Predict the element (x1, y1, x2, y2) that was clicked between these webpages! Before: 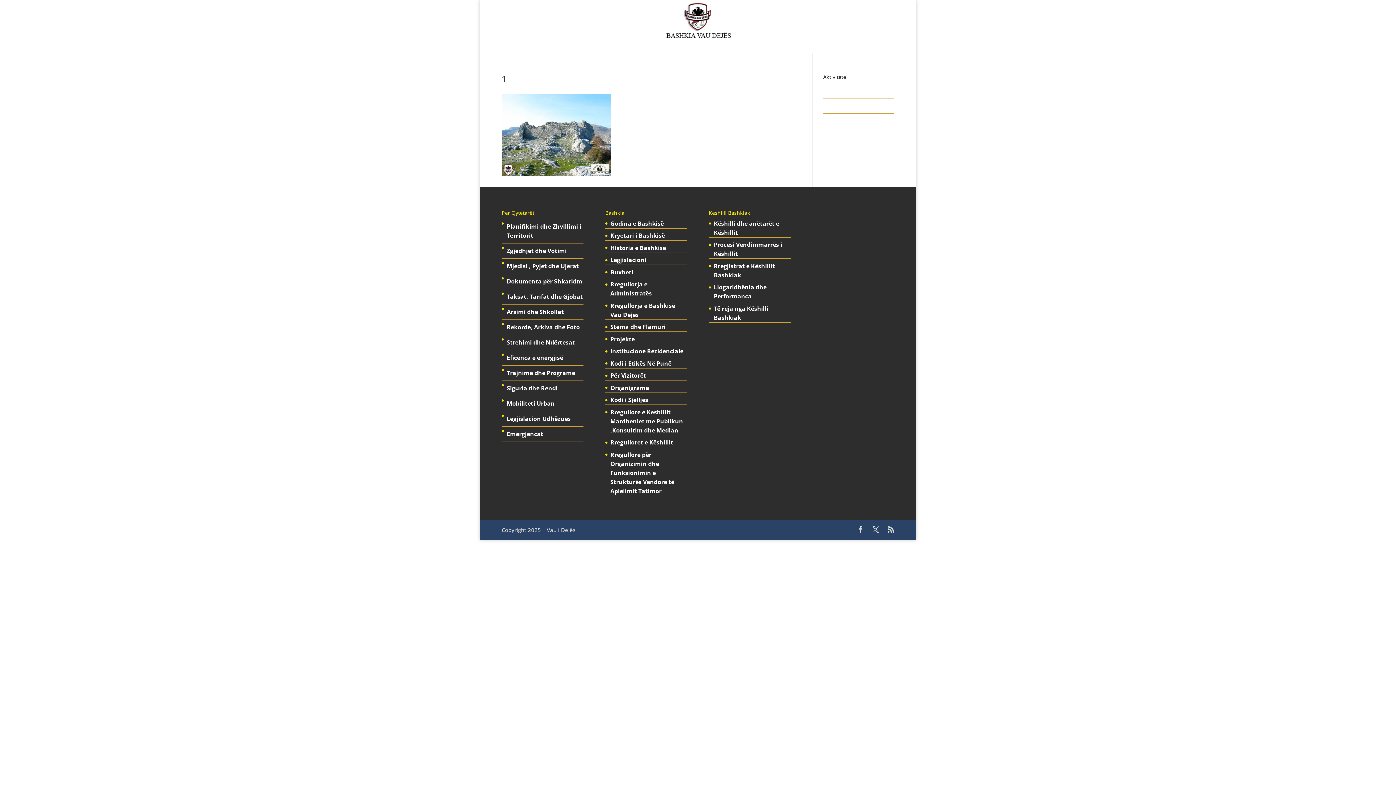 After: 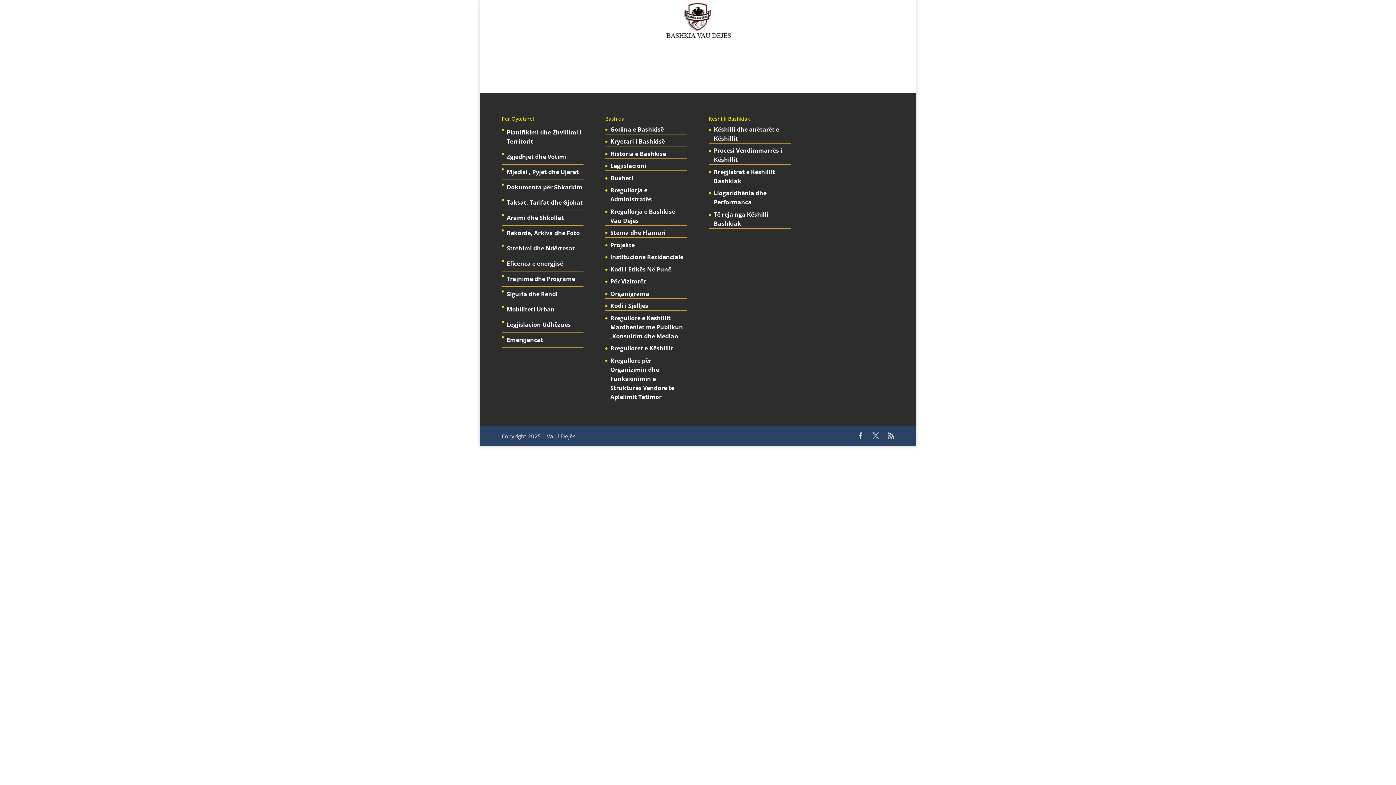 Action: label: Zgjedhjet dhe Votimi bbox: (506, 243, 583, 258)